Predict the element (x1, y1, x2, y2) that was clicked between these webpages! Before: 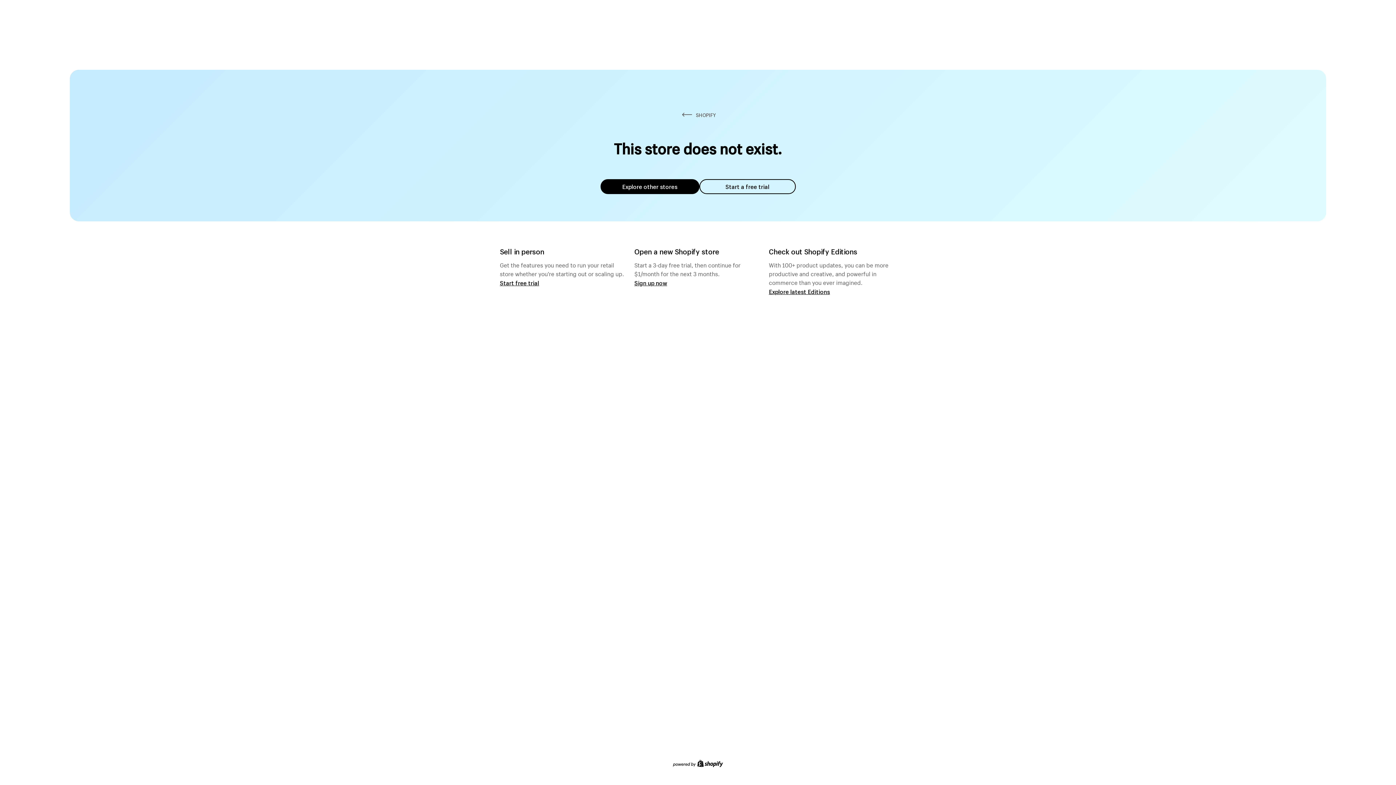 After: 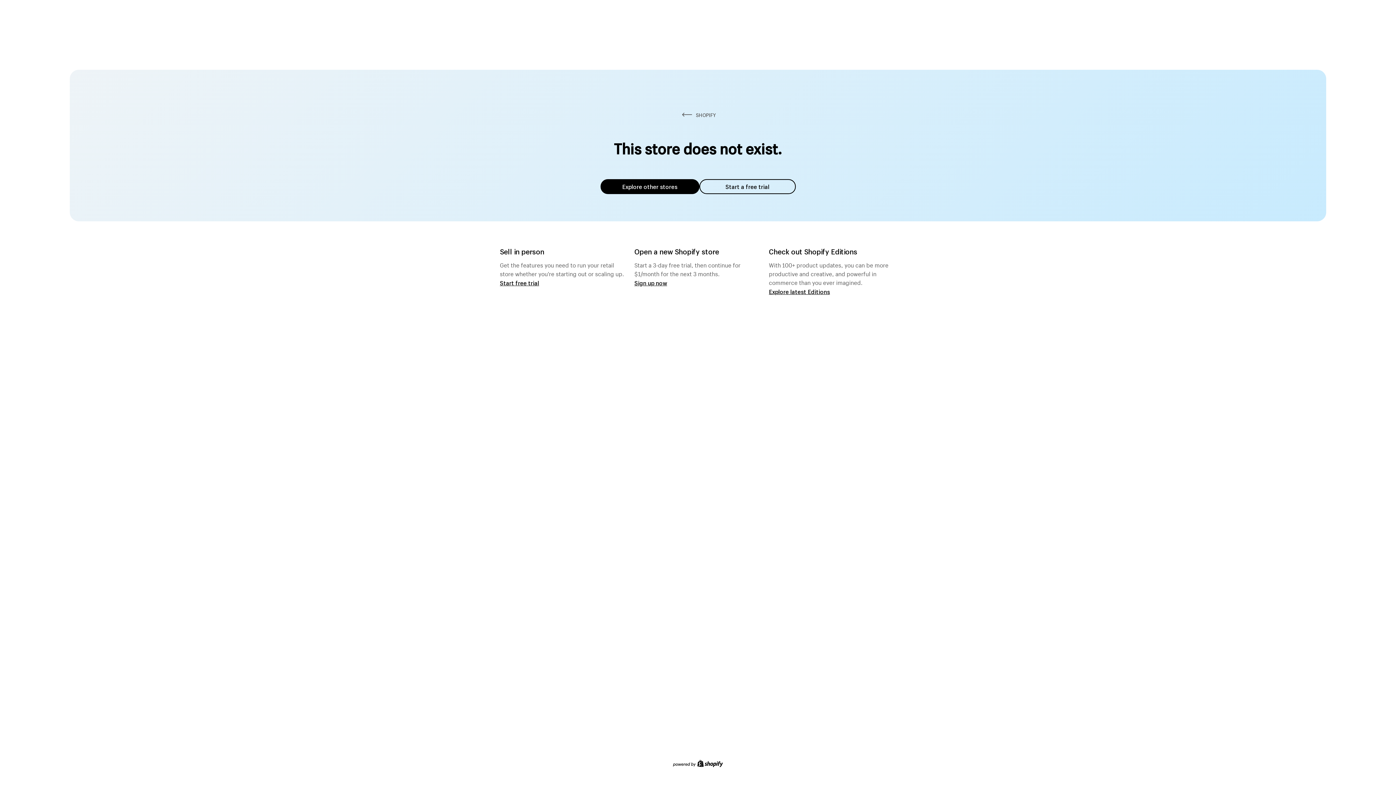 Action: label: Explore other stores bbox: (600, 179, 699, 194)